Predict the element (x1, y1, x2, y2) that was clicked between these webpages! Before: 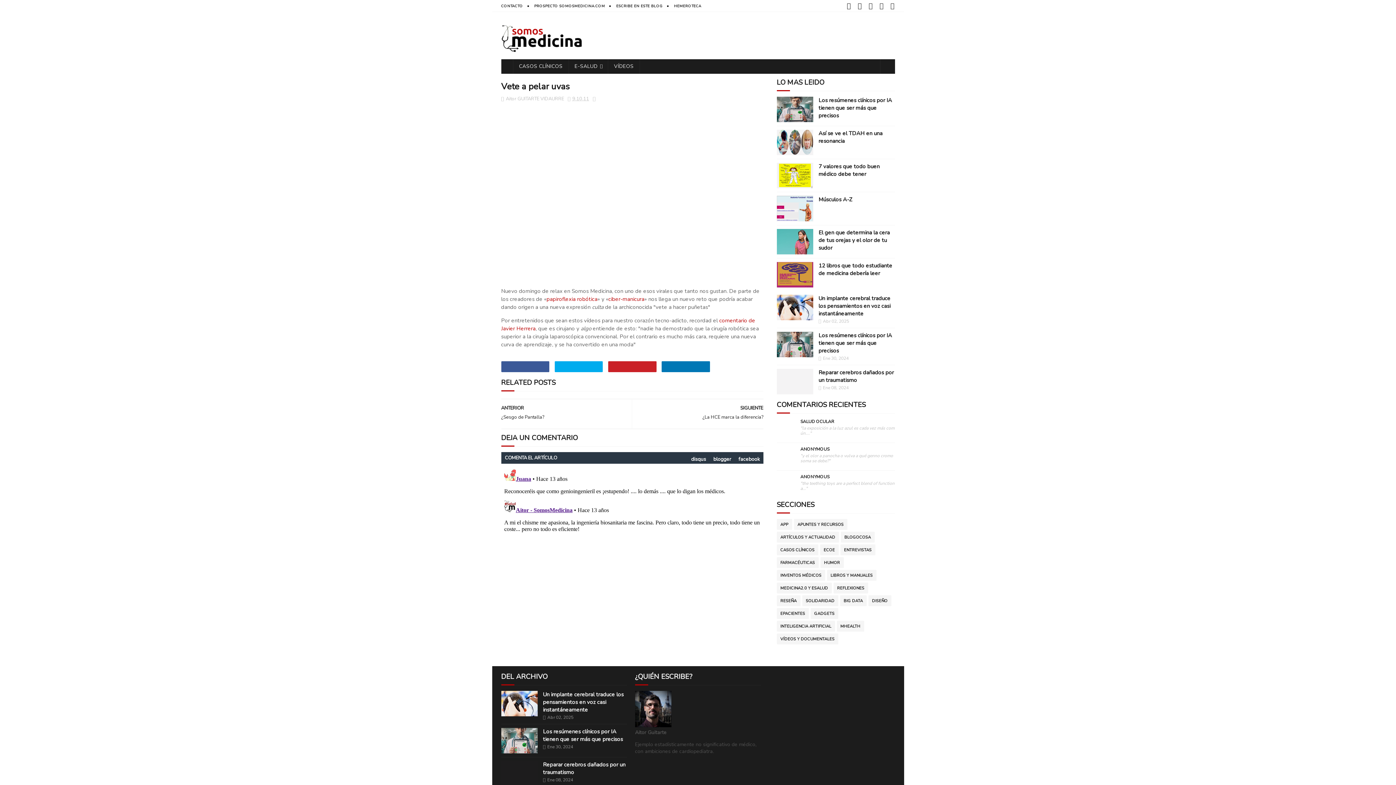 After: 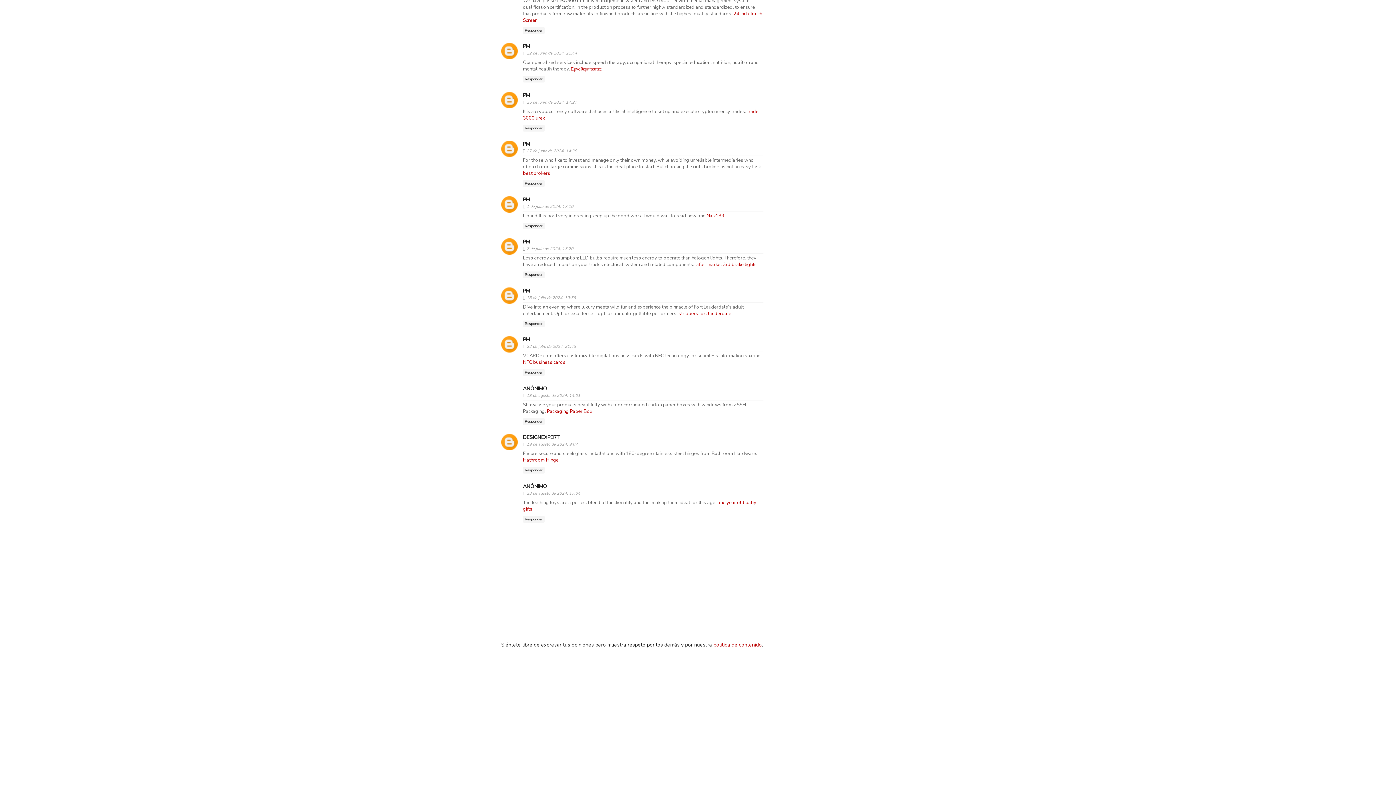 Action: label: ANONYMOUS bbox: (800, 474, 895, 479)